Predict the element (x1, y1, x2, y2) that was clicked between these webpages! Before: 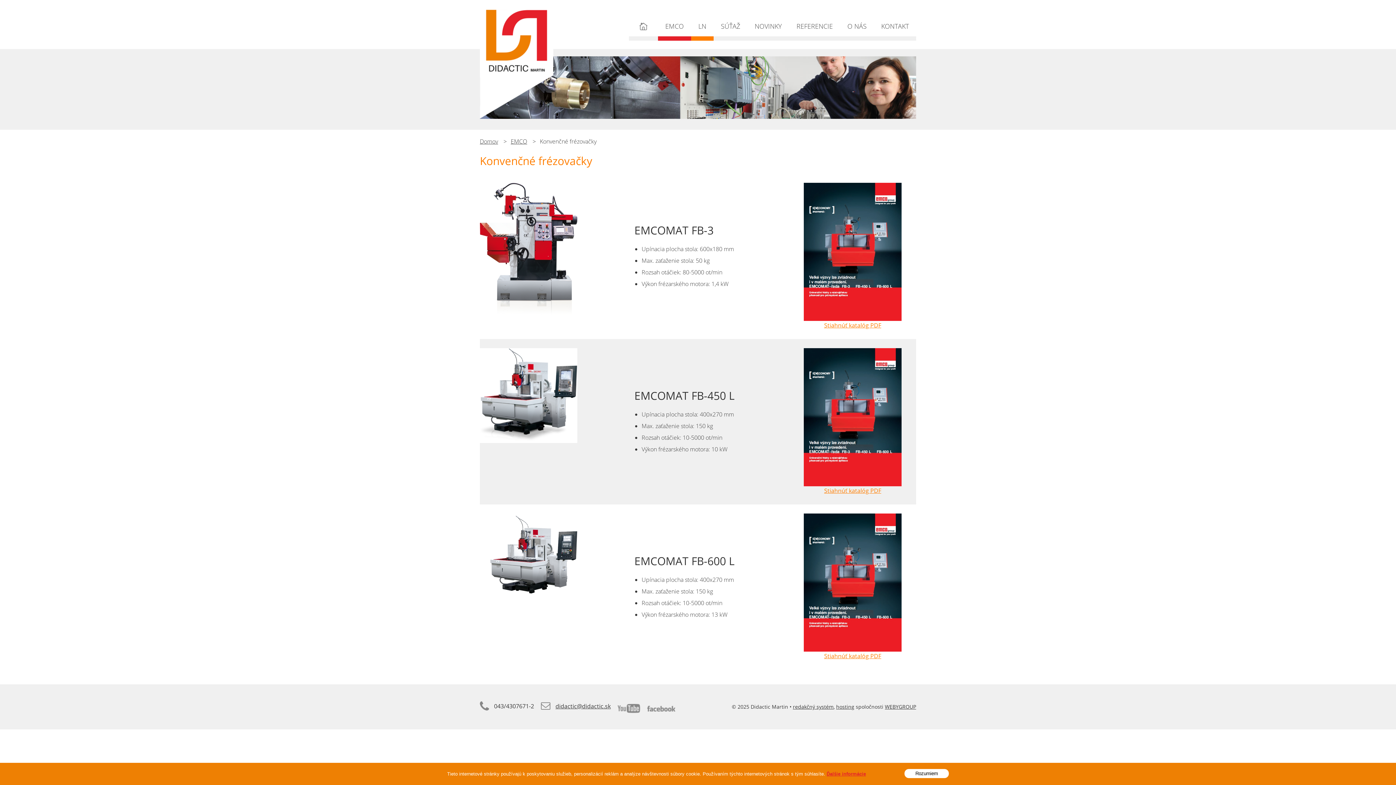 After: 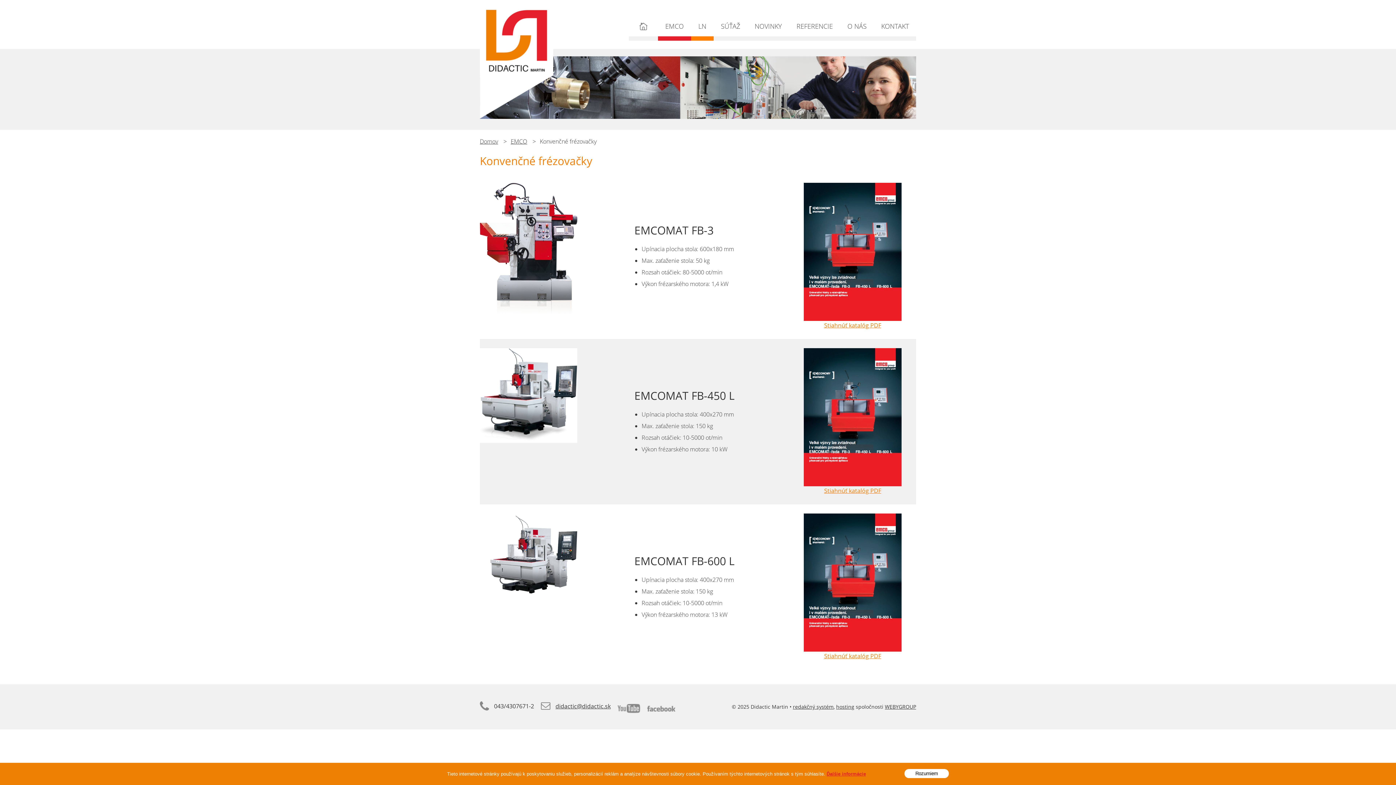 Action: label: hosting bbox: (836, 703, 854, 710)